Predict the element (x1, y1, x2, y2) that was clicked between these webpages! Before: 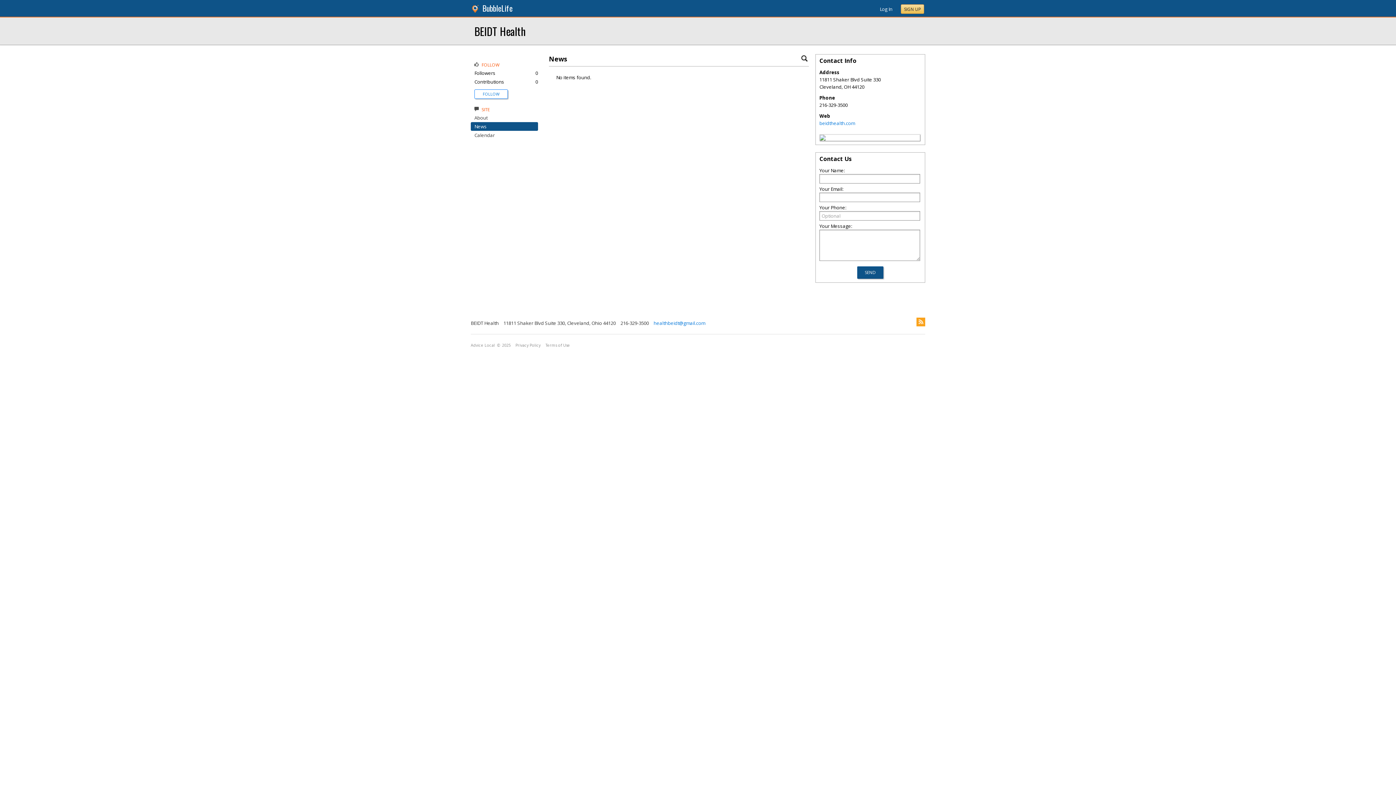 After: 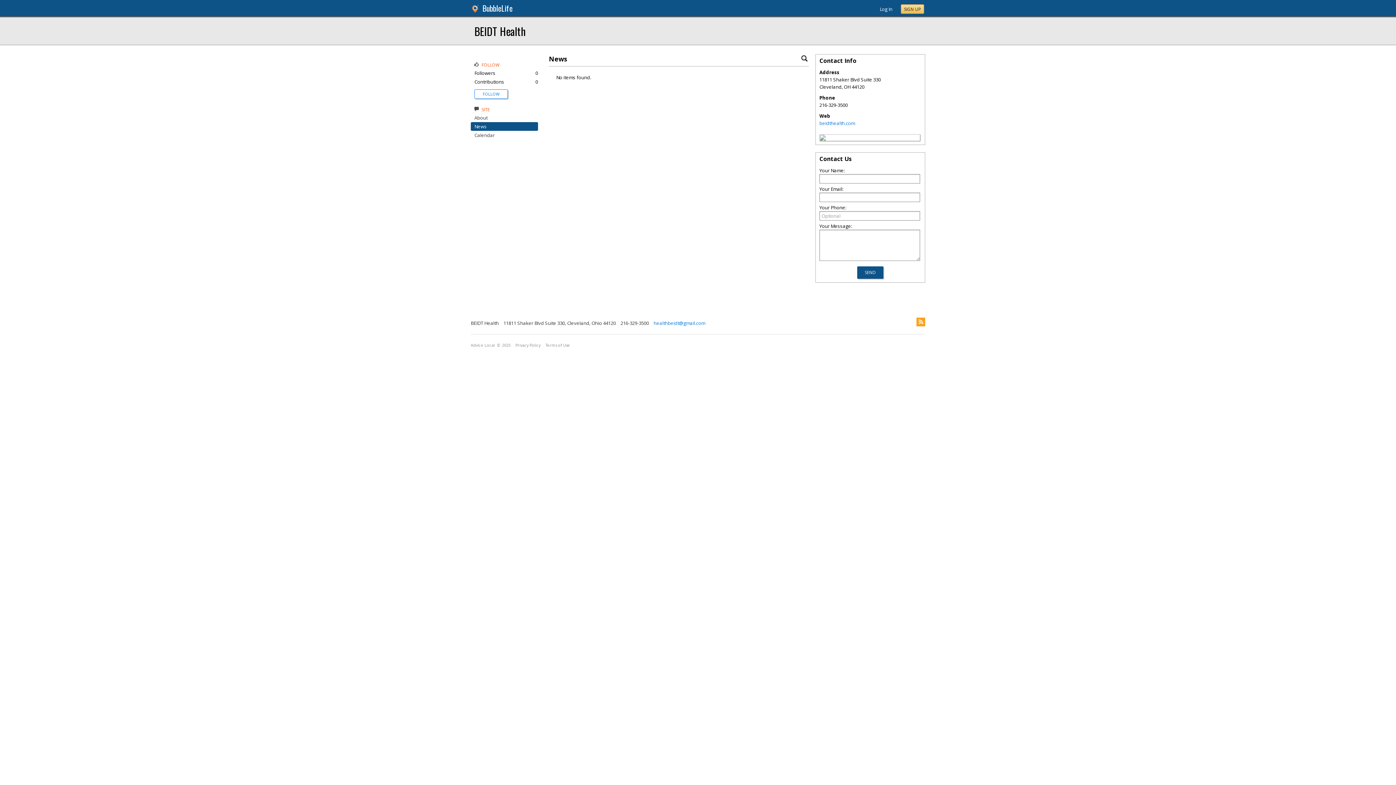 Action: bbox: (470, 6, 481, 13)